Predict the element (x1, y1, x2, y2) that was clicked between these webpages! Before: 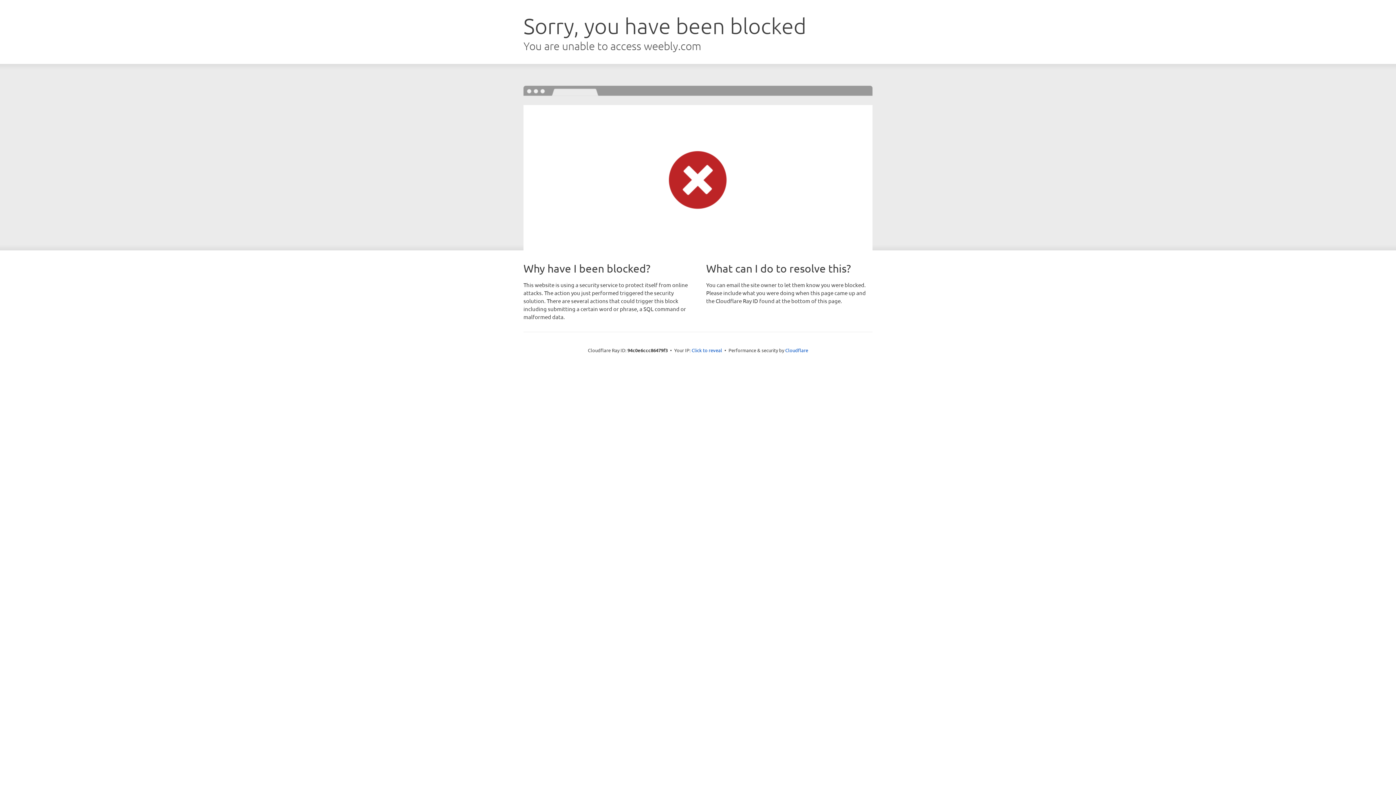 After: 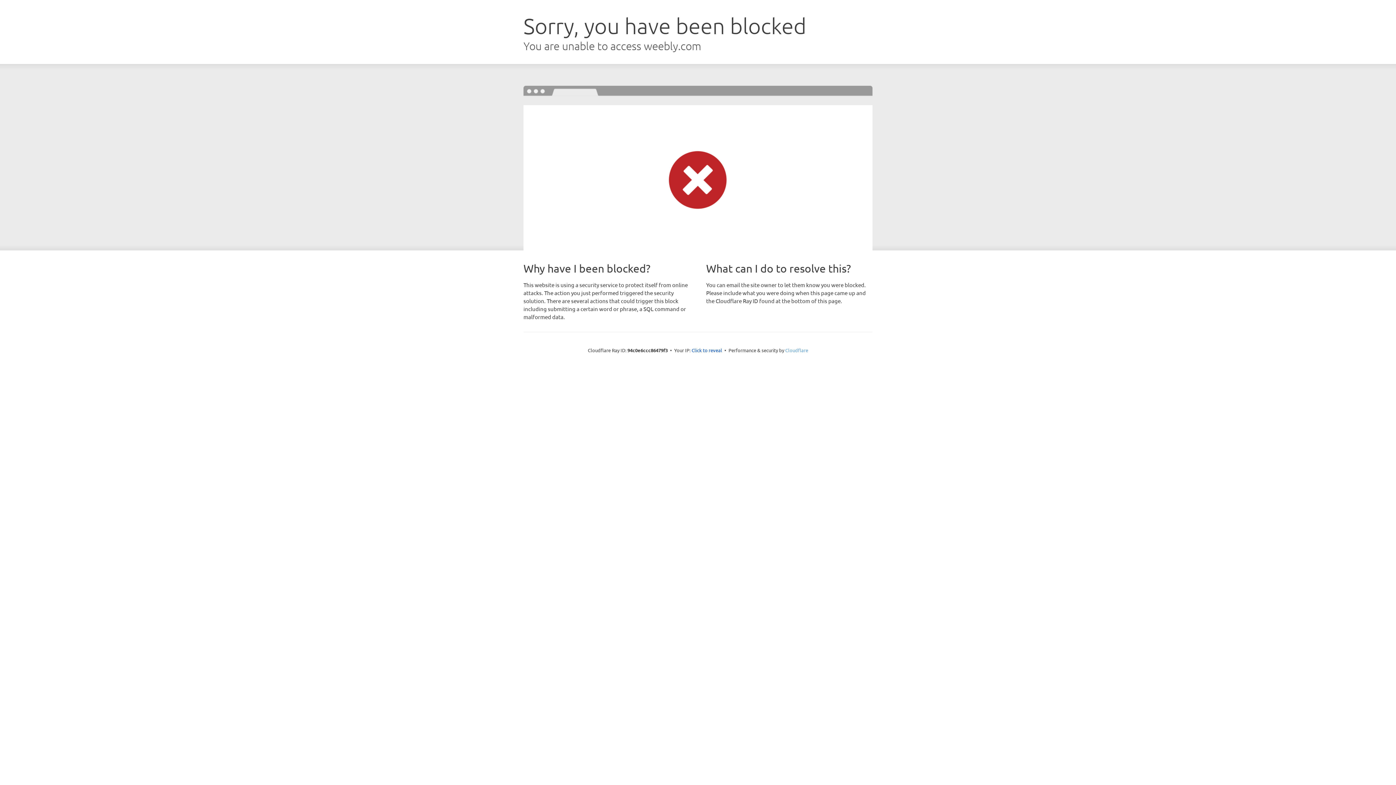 Action: bbox: (785, 347, 808, 353) label: Cloudflare